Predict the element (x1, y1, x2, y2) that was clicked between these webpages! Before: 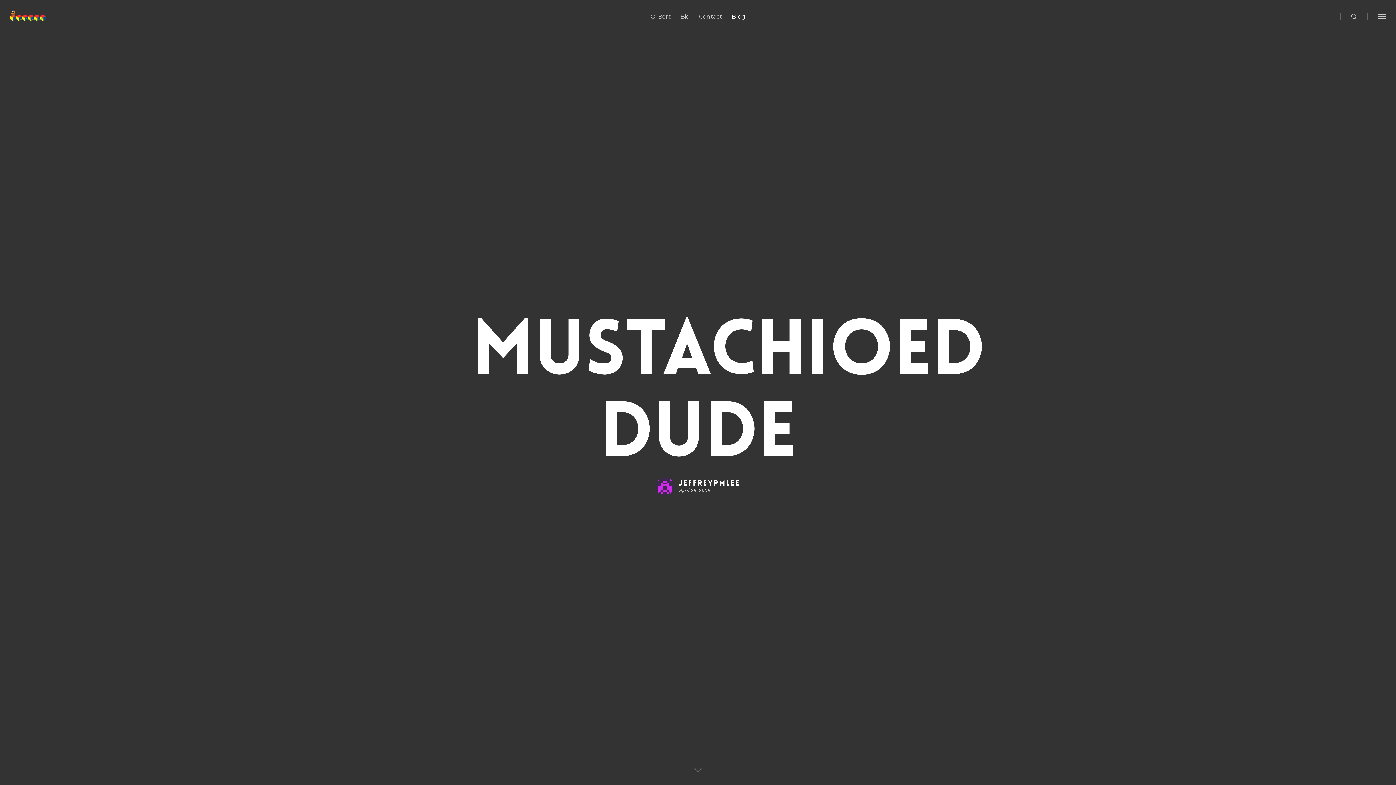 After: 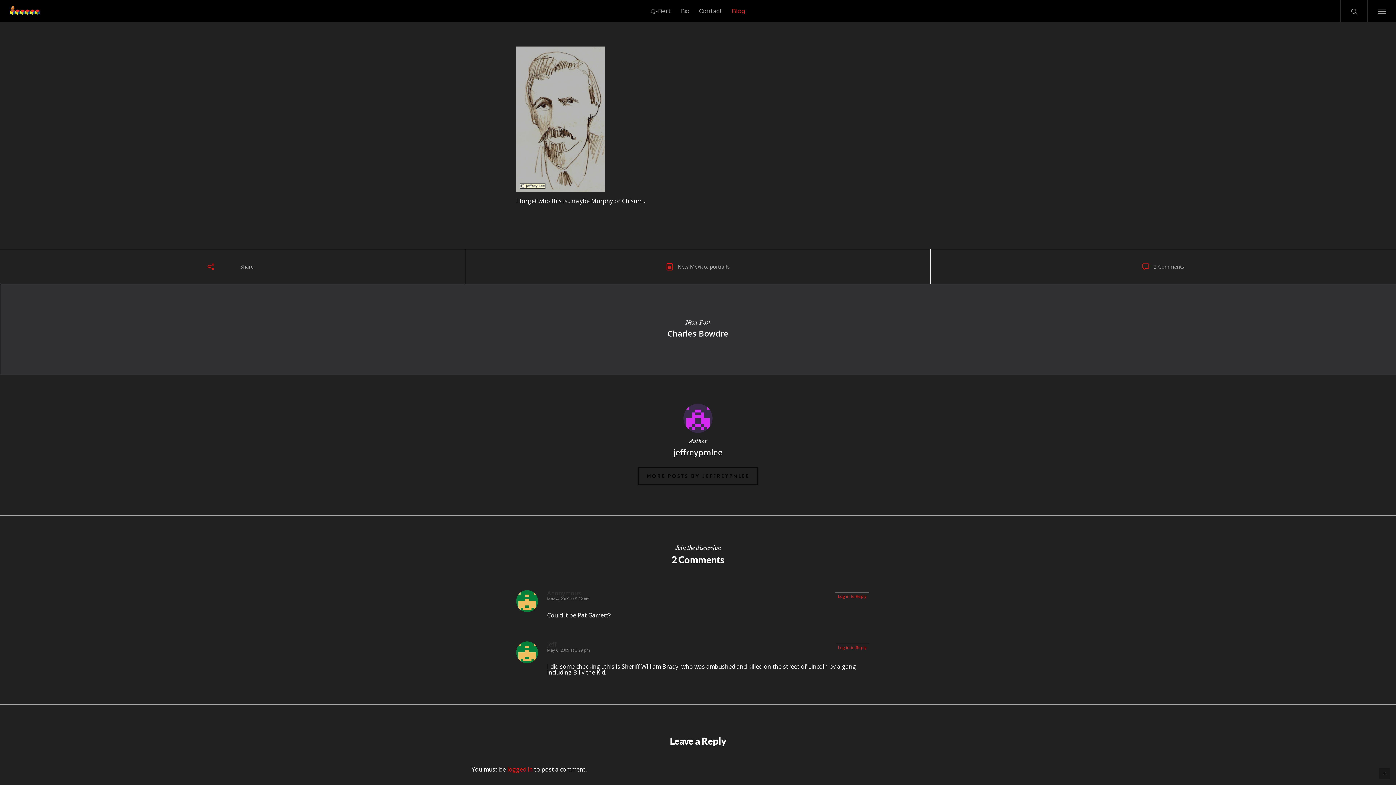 Action: bbox: (687, 756, 709, 778)